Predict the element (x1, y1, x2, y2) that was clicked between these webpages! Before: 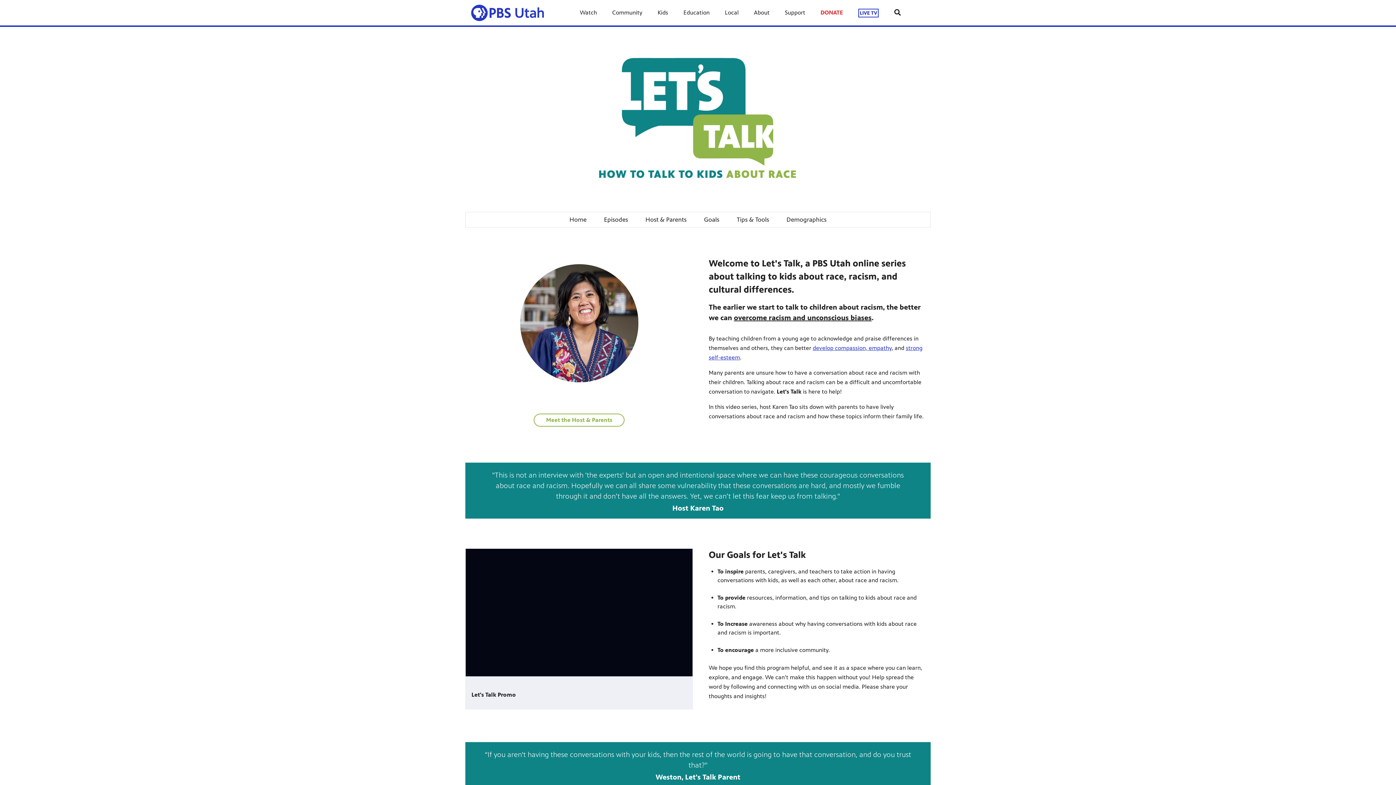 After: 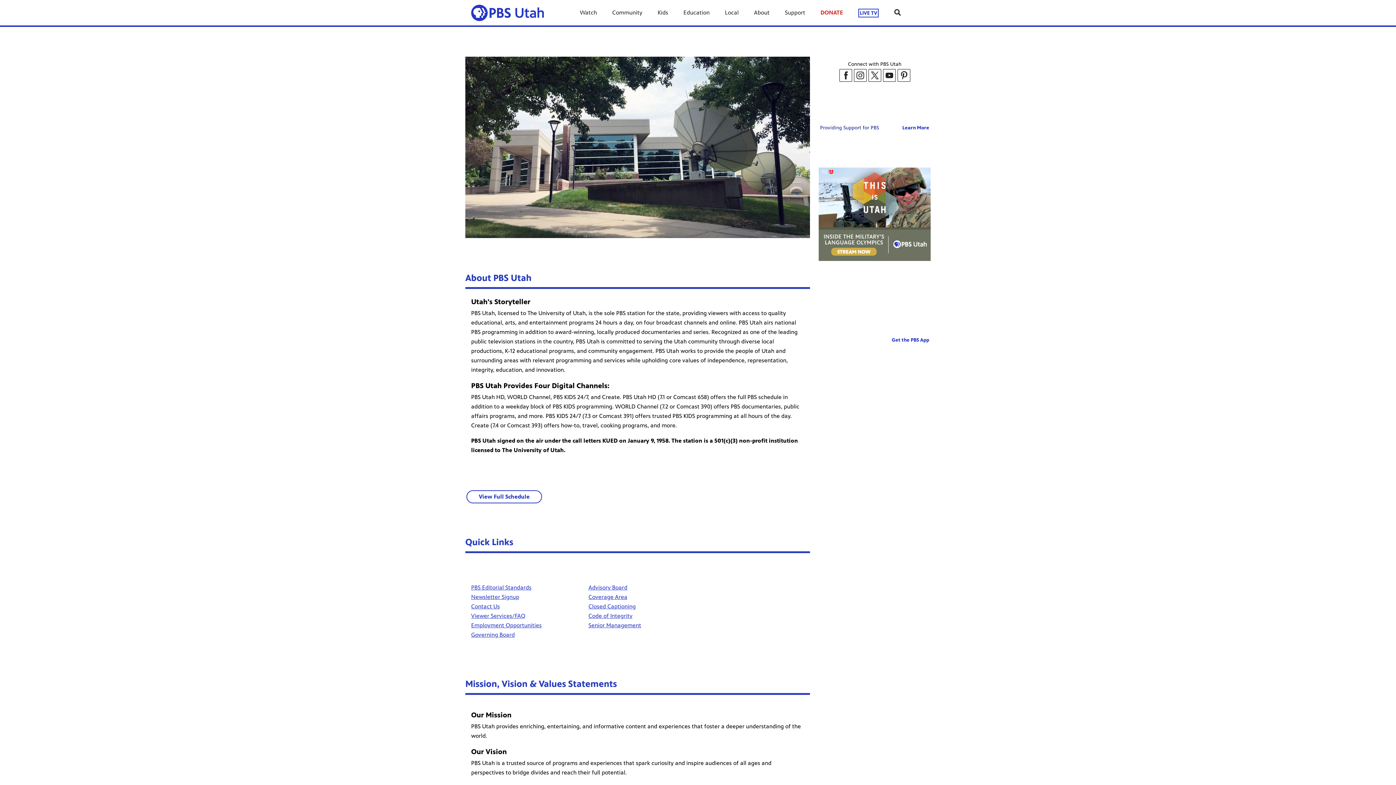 Action: label: About link bbox: (746, 0, 777, 25)